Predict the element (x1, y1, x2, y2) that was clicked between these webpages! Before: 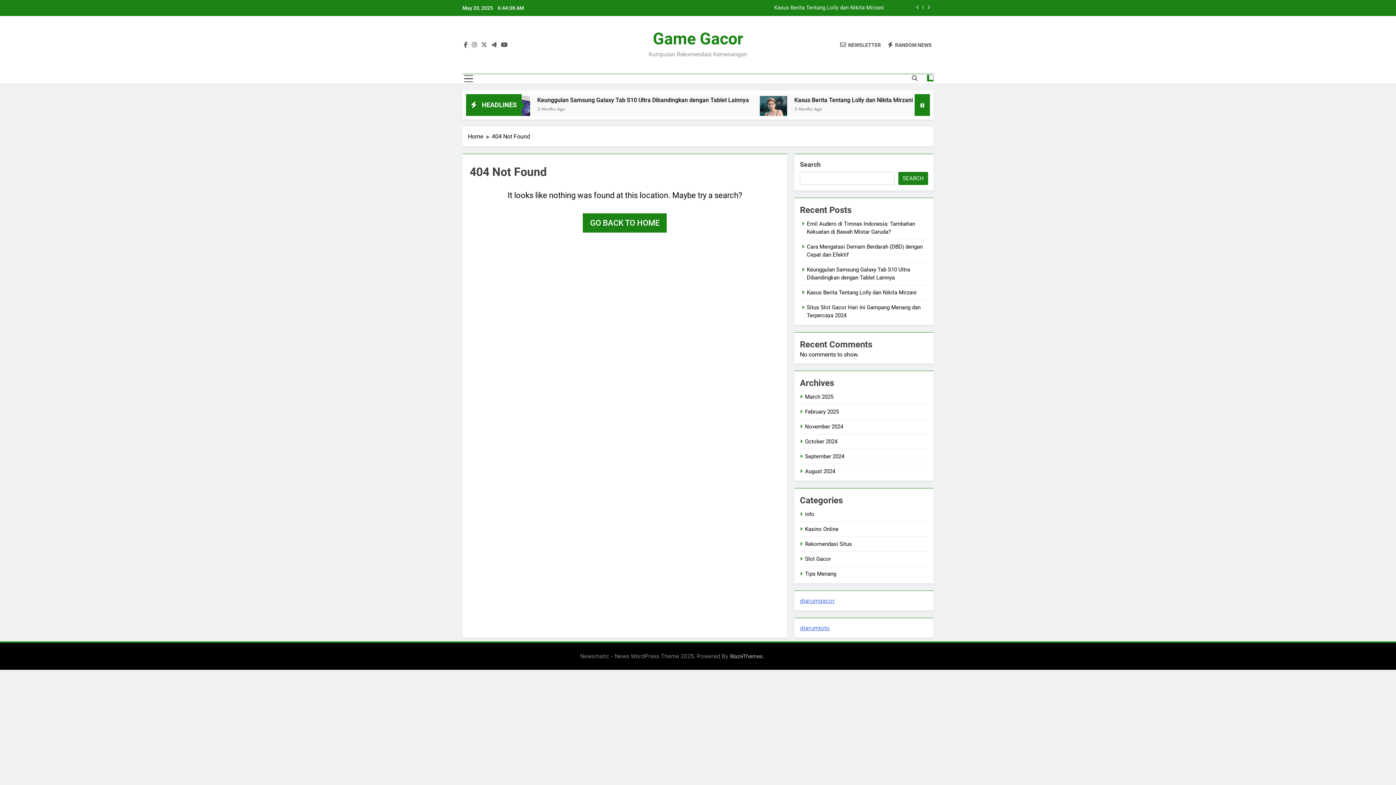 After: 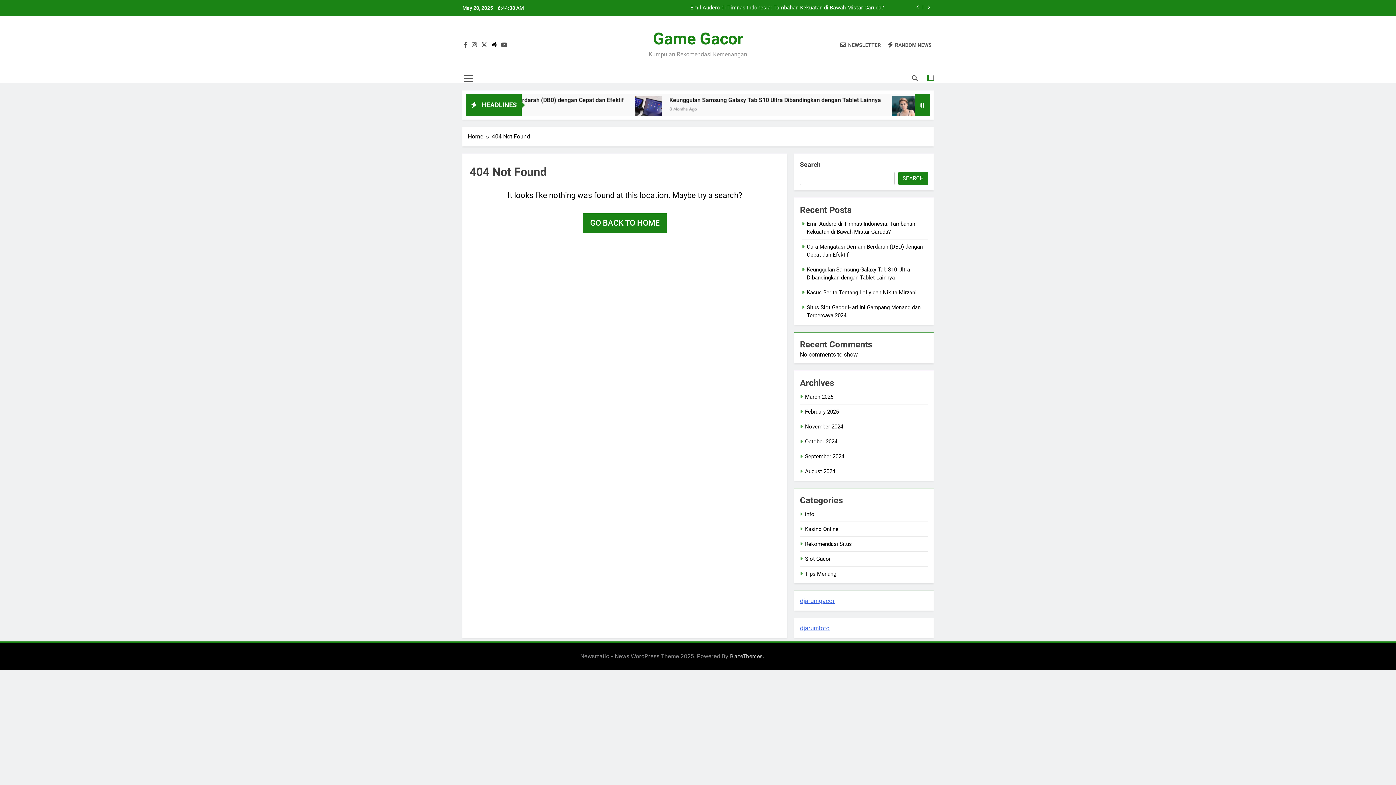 Action: bbox: (490, 41, 498, 48)